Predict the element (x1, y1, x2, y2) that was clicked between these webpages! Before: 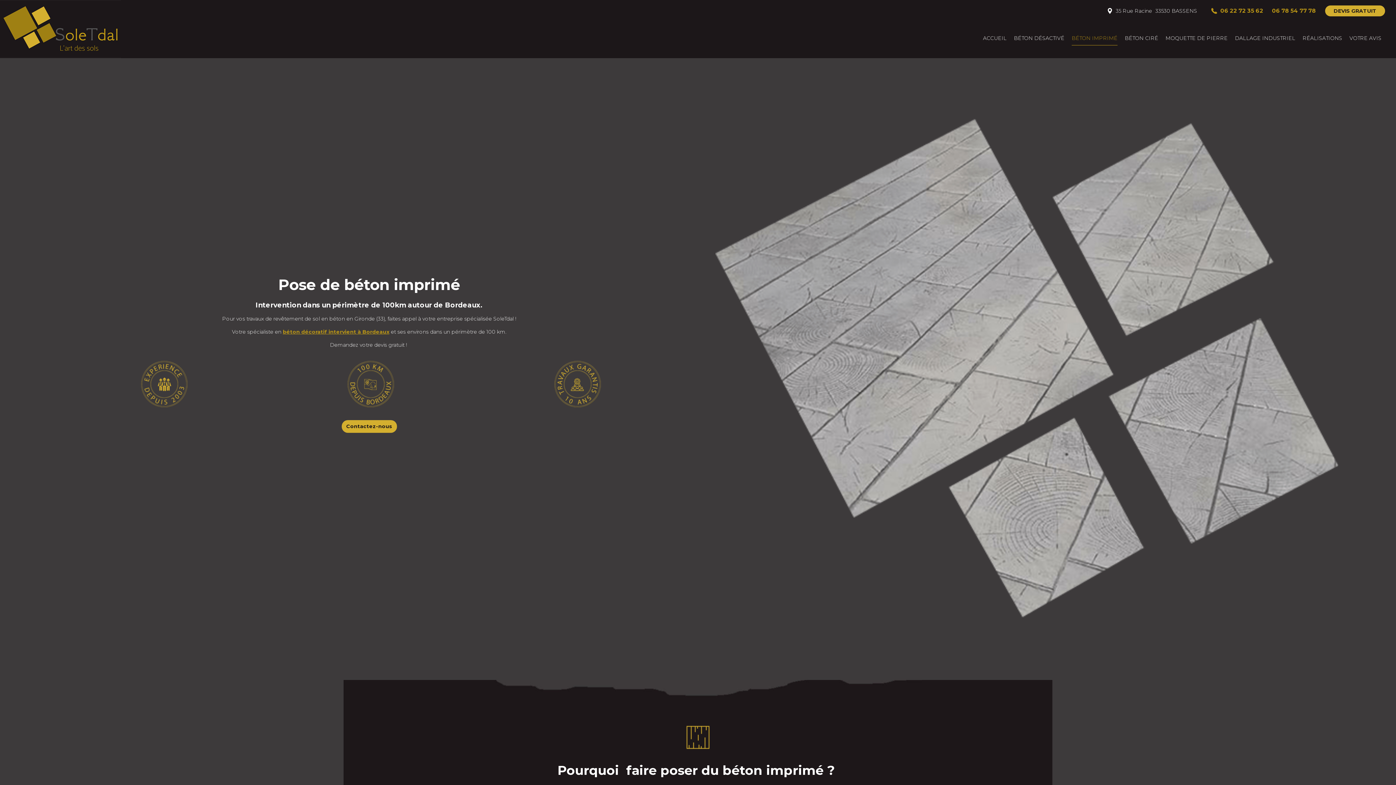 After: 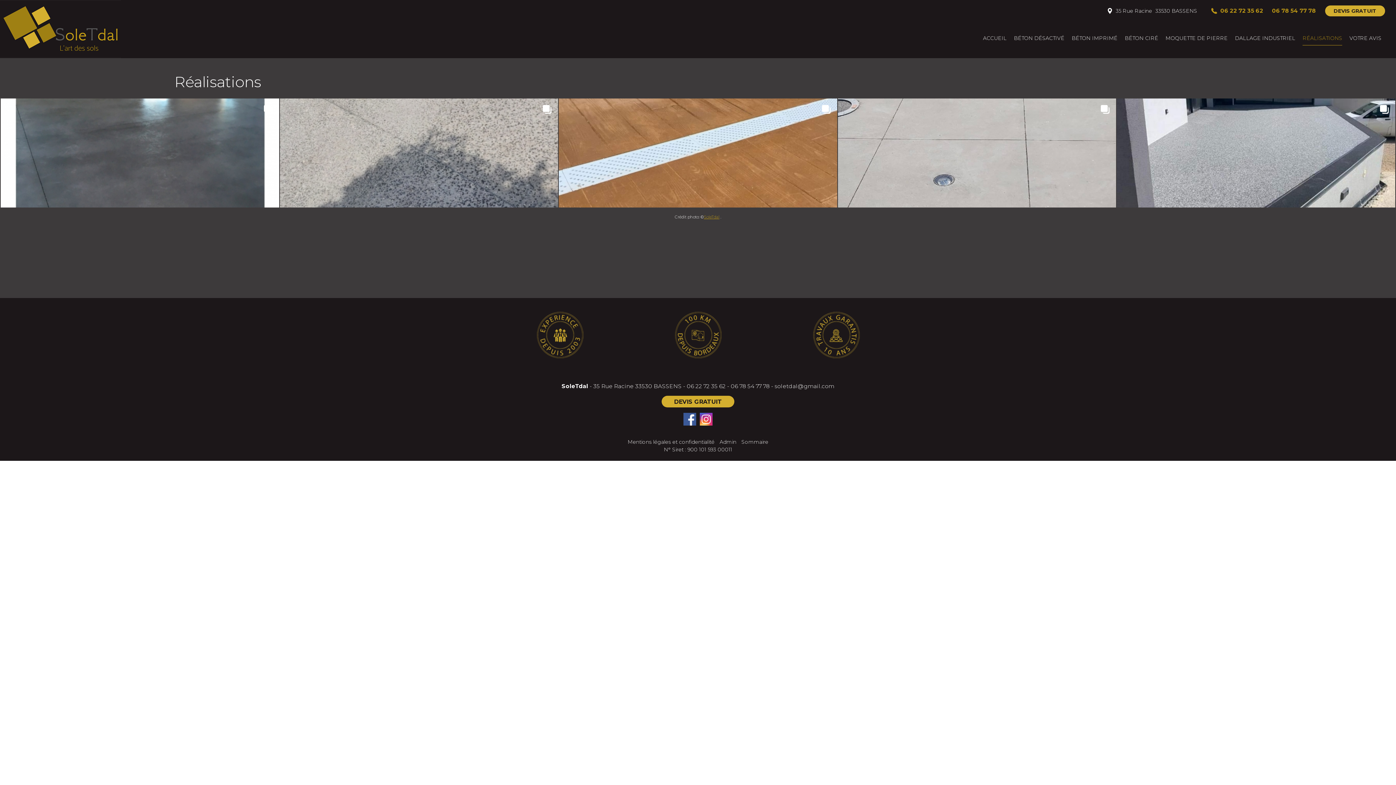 Action: label: RÉALISATIONS bbox: (1302, 21, 1342, 54)